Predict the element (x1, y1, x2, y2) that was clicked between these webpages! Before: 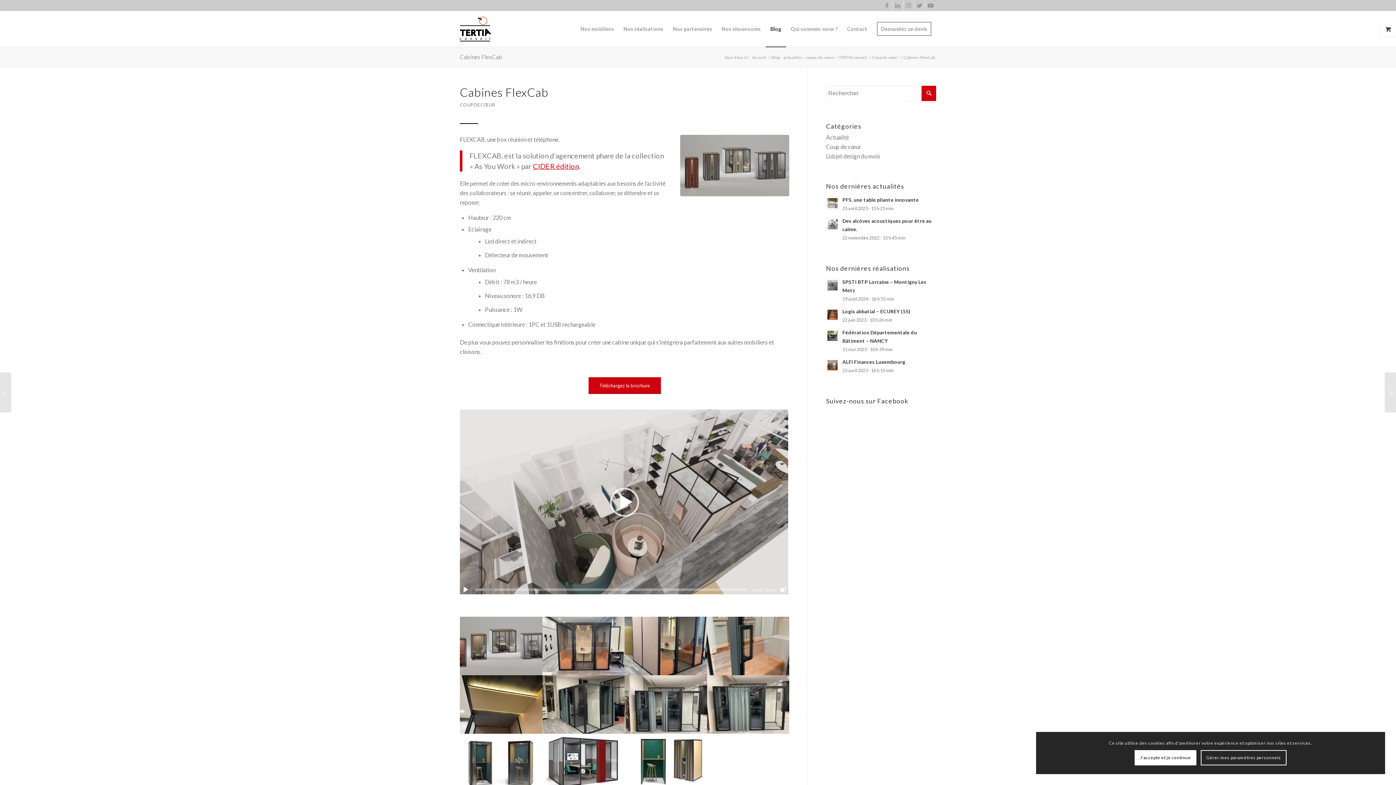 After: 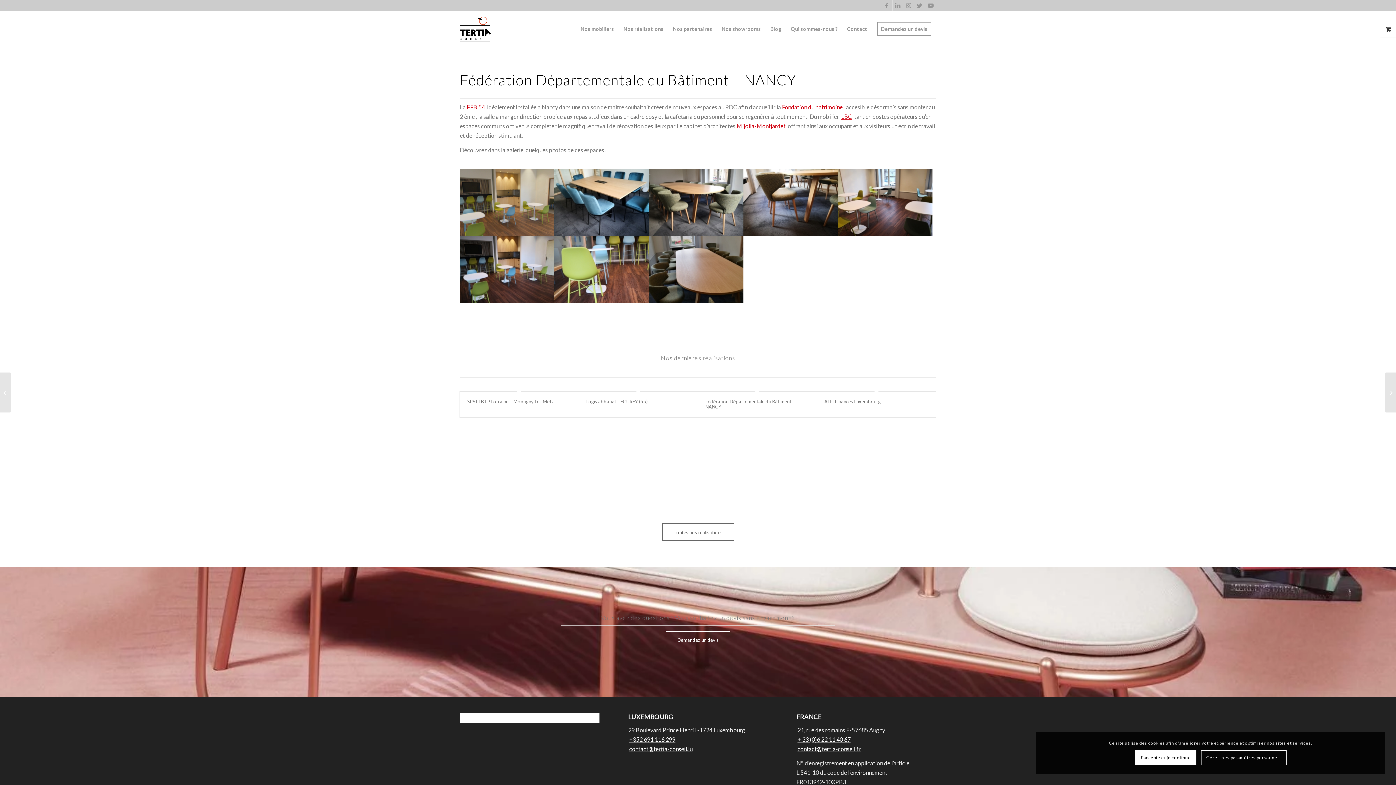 Action: bbox: (826, 328, 936, 353) label: Fédération Départementale du Bâtiment – NANCY
11 mai 2023 - 10 h 39 min